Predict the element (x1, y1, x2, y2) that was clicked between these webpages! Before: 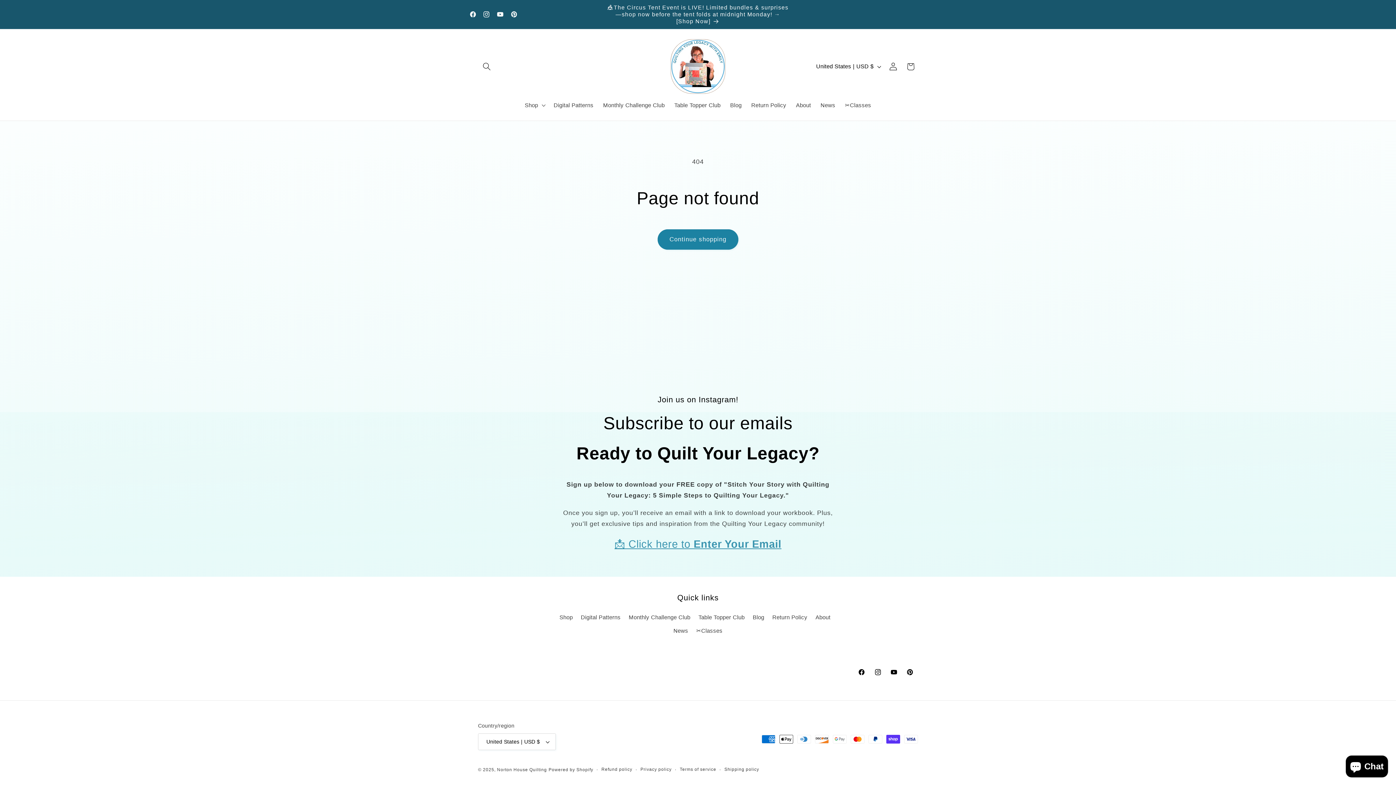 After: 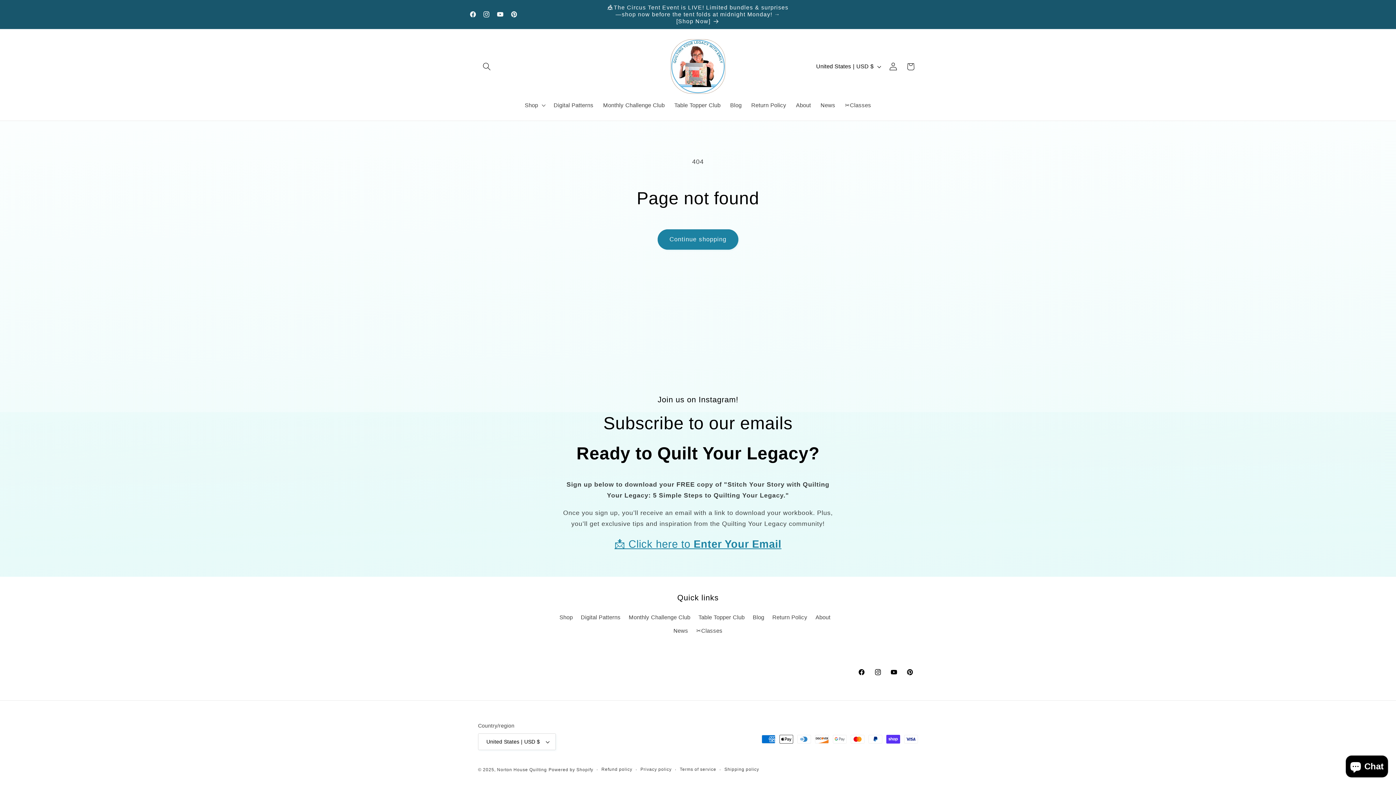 Action: label: 📩 Click here to Enter Your Email bbox: (614, 538, 781, 550)